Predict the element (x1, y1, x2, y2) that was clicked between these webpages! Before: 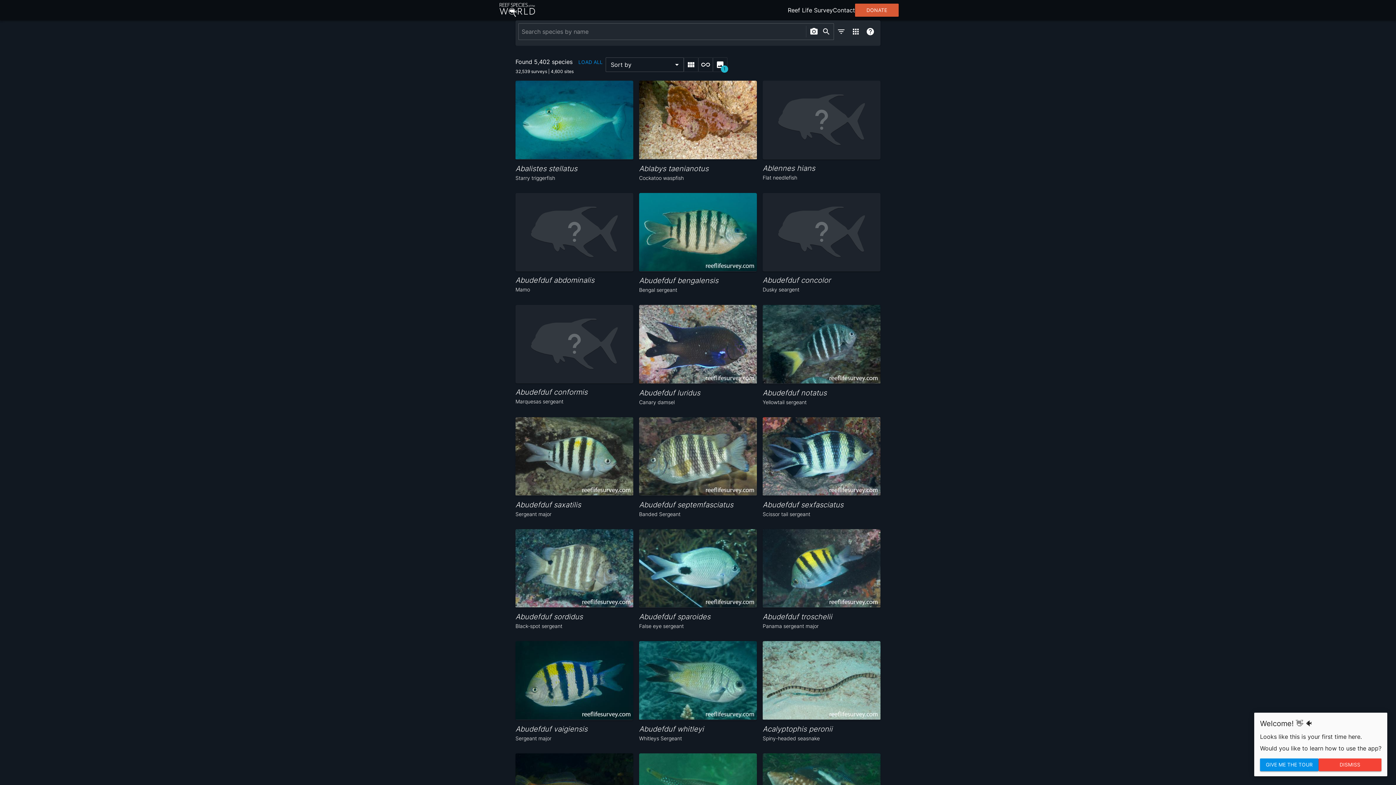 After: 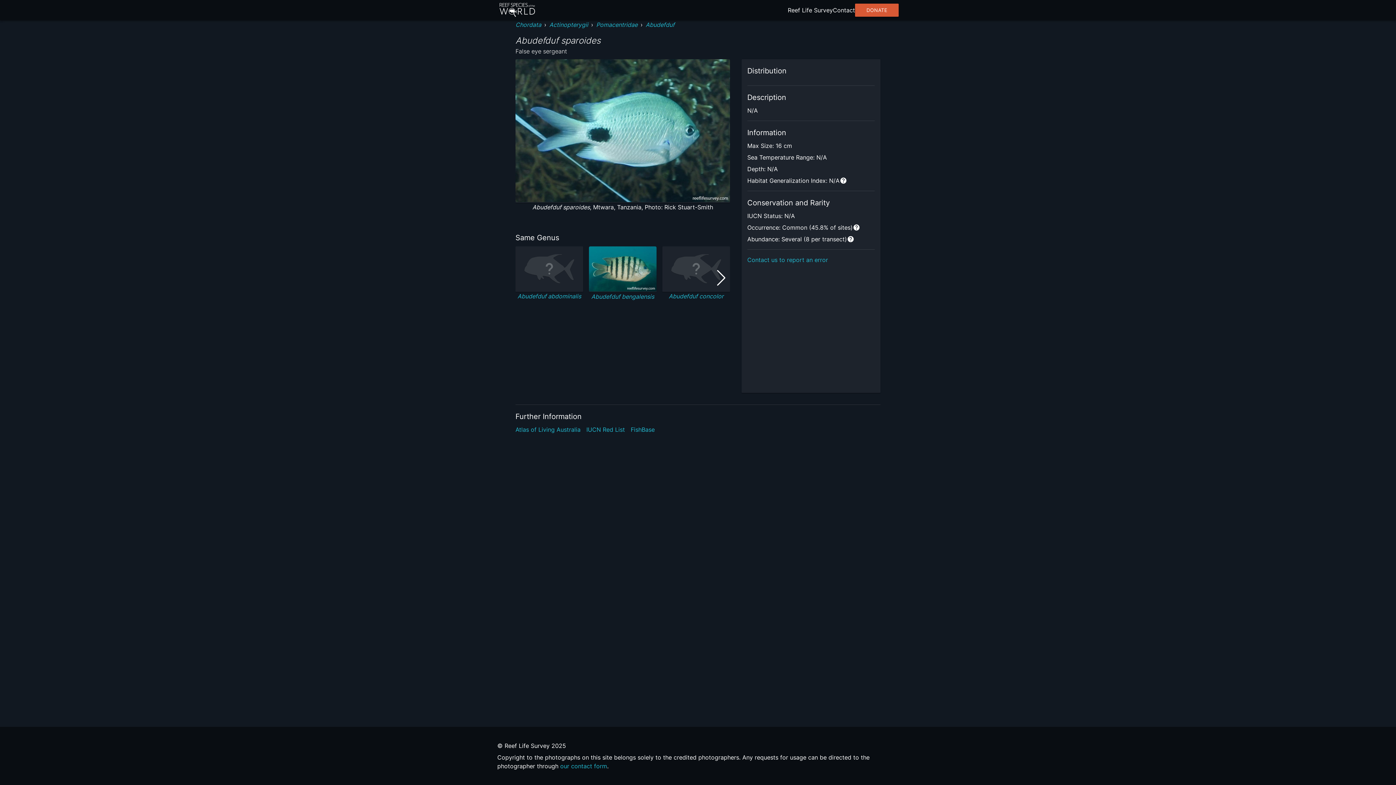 Action: bbox: (639, 529, 757, 629) label: Abudefduf sparoides
False eye sergeant